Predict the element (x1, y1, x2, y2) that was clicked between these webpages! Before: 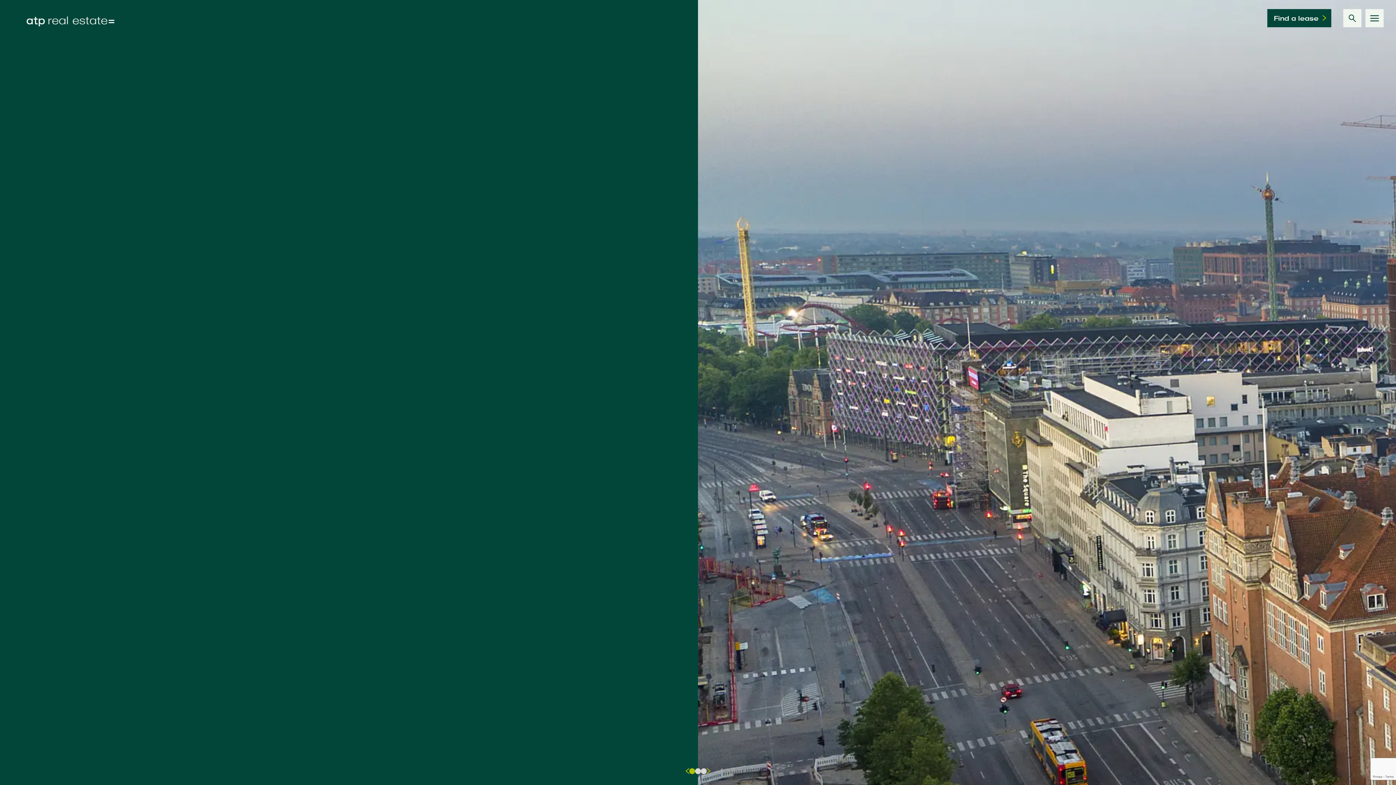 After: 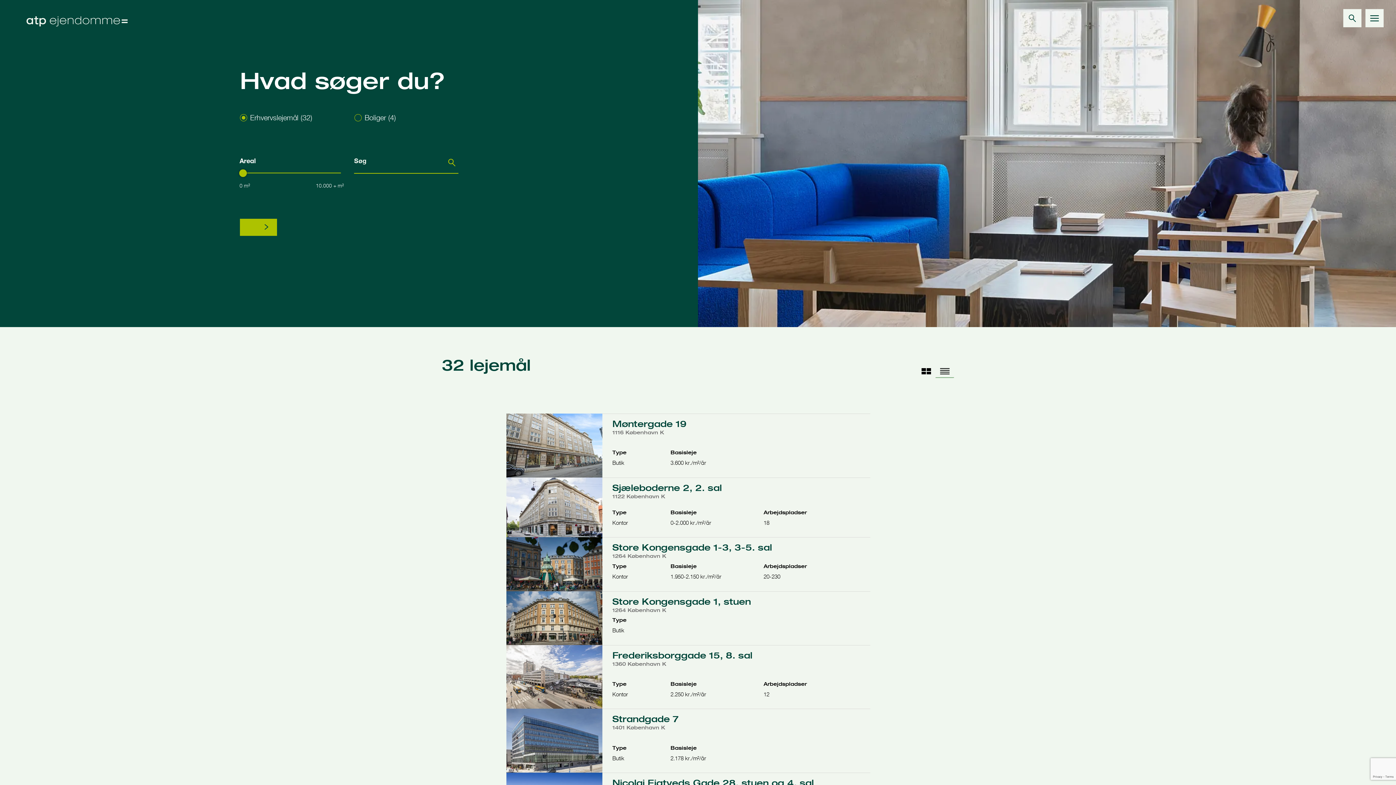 Action: label: Find a lease bbox: (1267, 9, 1331, 27)